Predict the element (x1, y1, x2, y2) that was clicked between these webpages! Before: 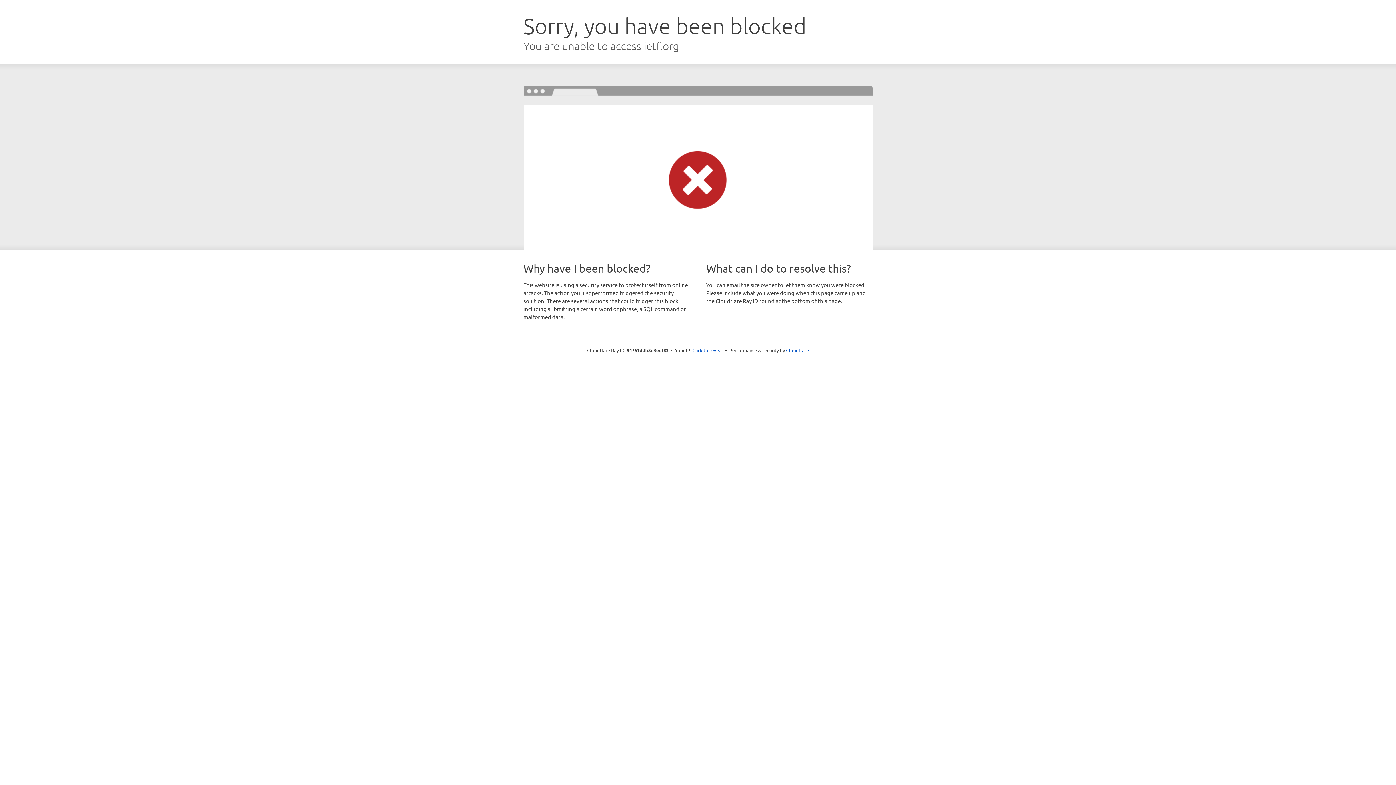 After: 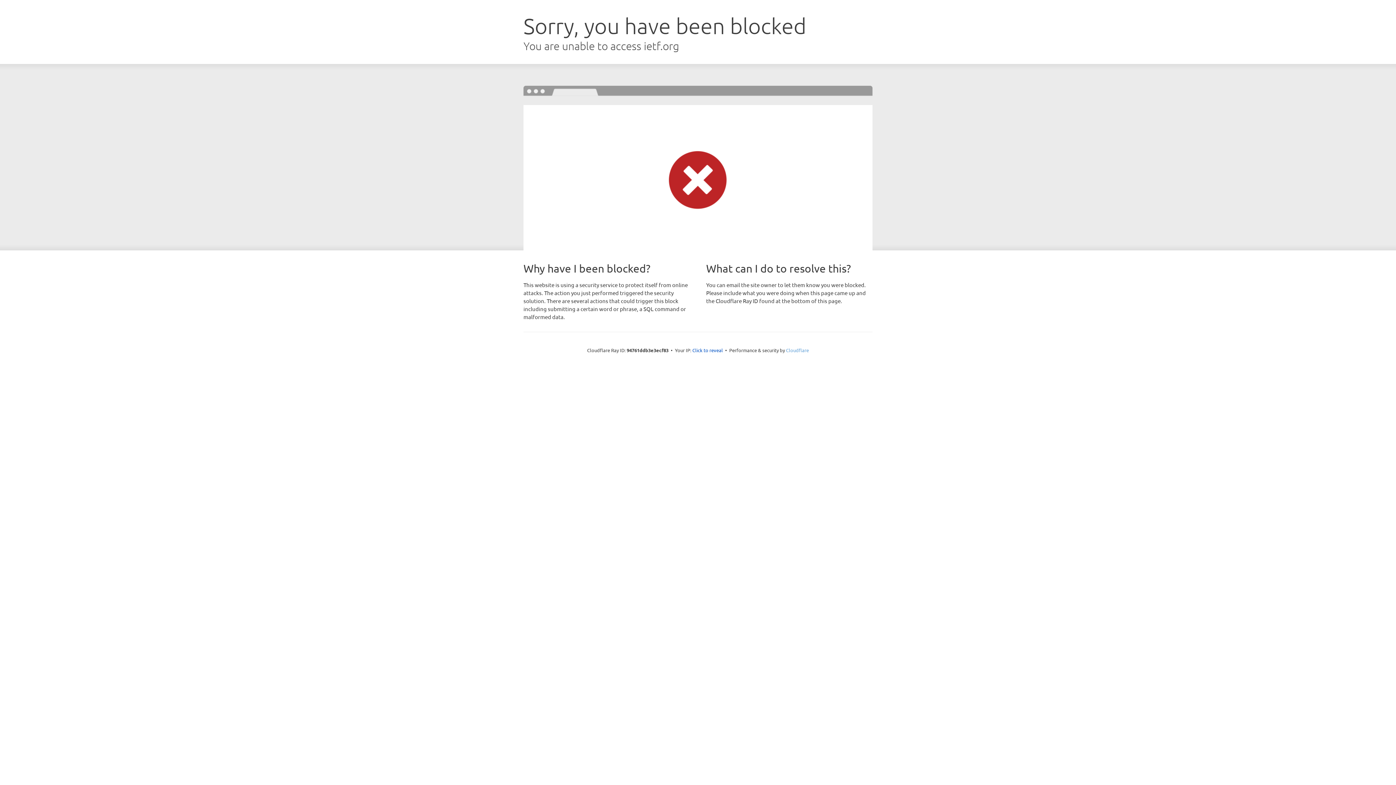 Action: bbox: (786, 347, 809, 353) label: Cloudflare